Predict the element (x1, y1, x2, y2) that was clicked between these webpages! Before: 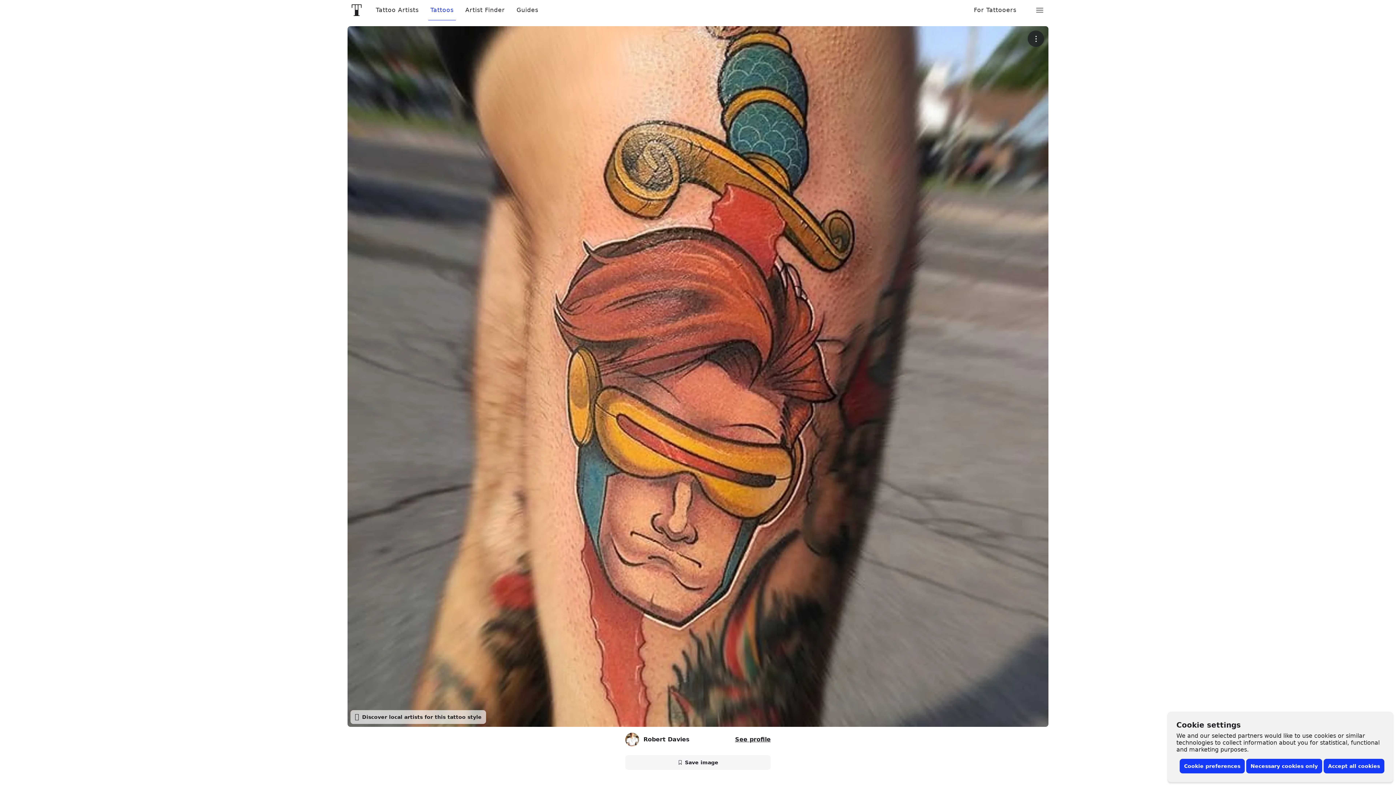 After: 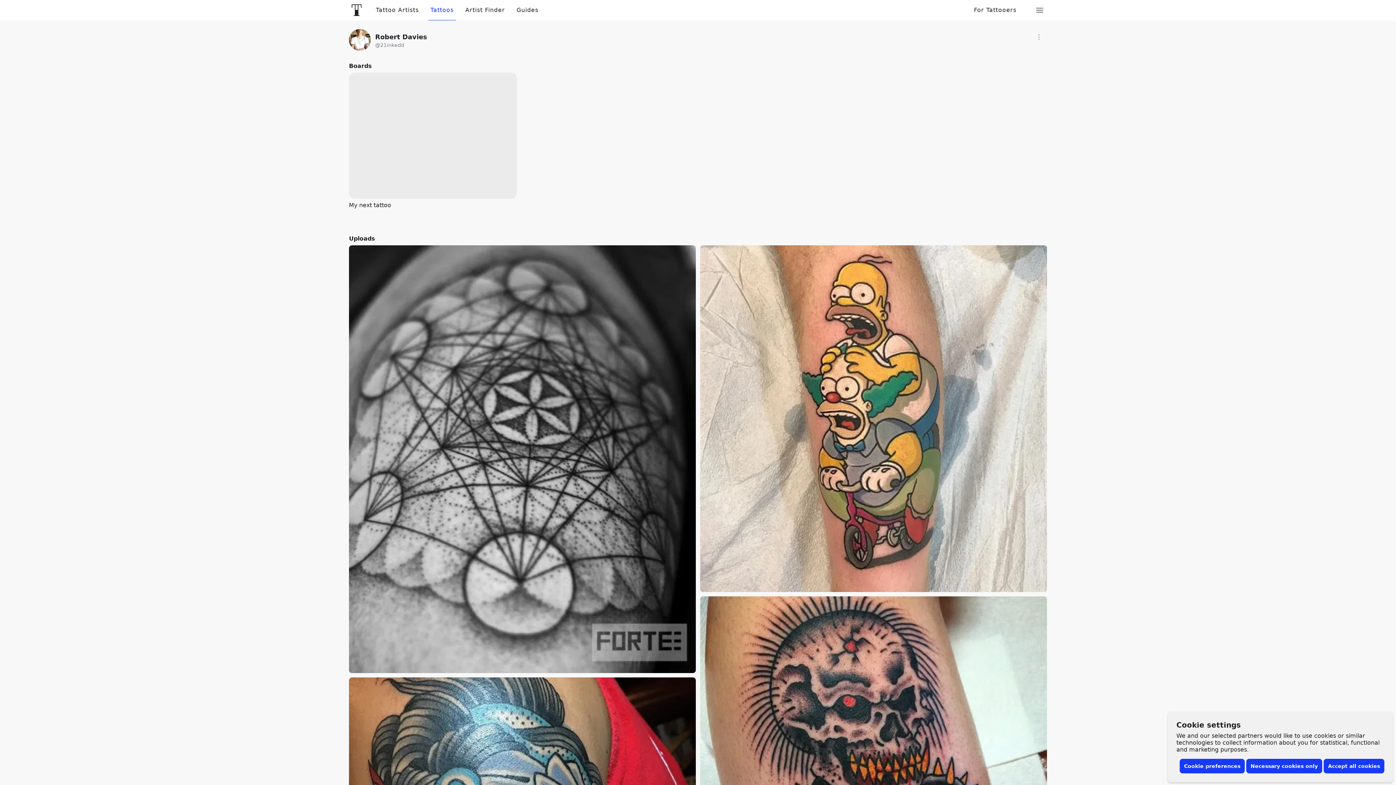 Action: bbox: (625, 733, 770, 746) label: RD
Robert Davies
See profile